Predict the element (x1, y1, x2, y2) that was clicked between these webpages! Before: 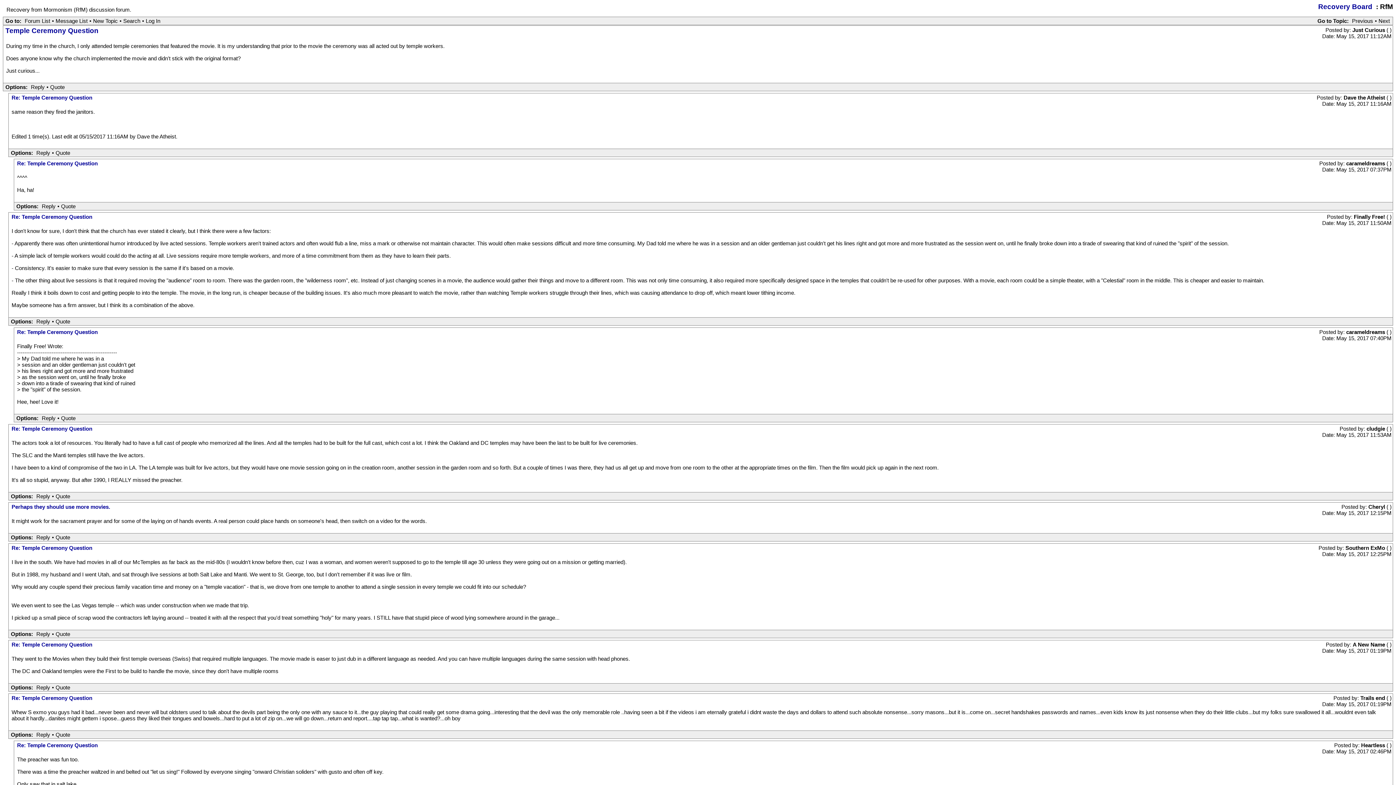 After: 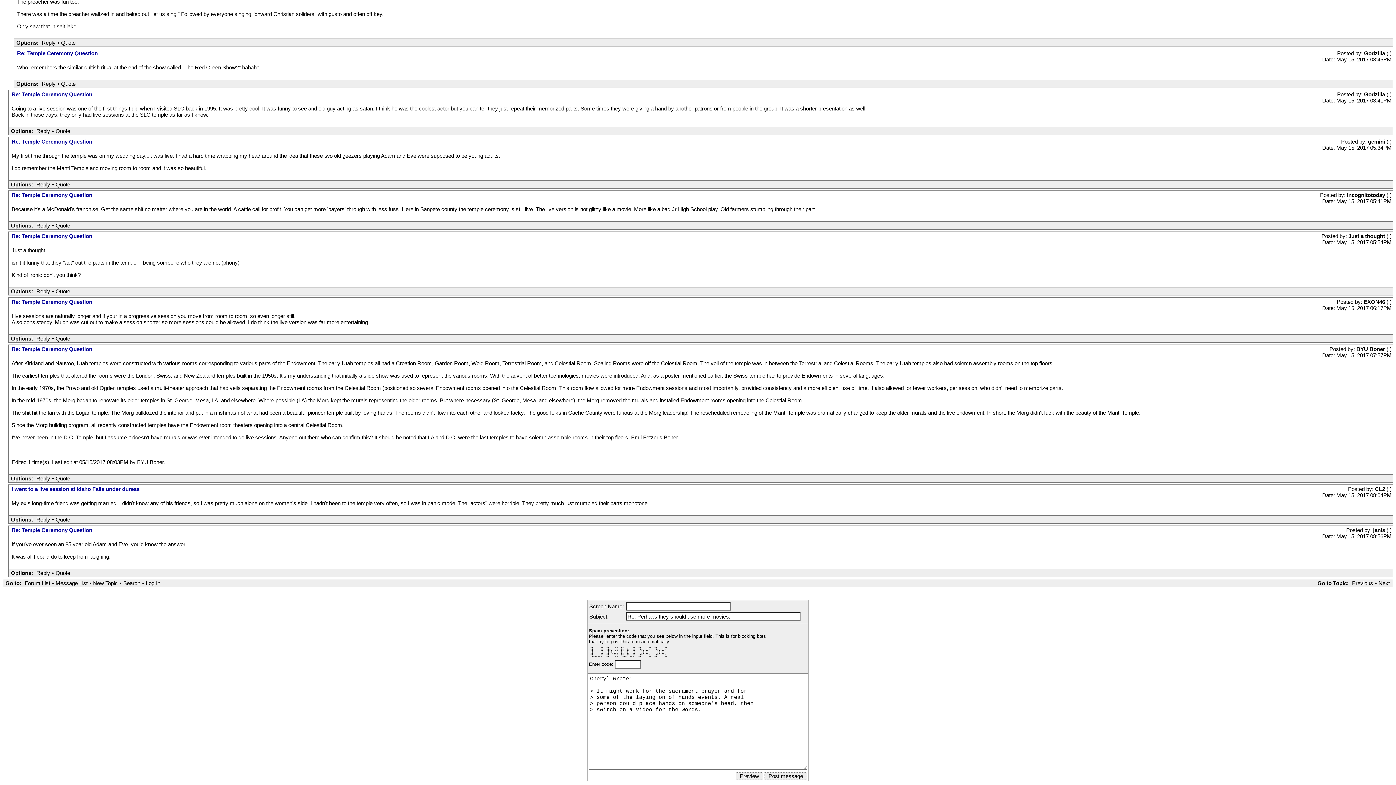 Action: bbox: (53, 534, 72, 541) label: Quote